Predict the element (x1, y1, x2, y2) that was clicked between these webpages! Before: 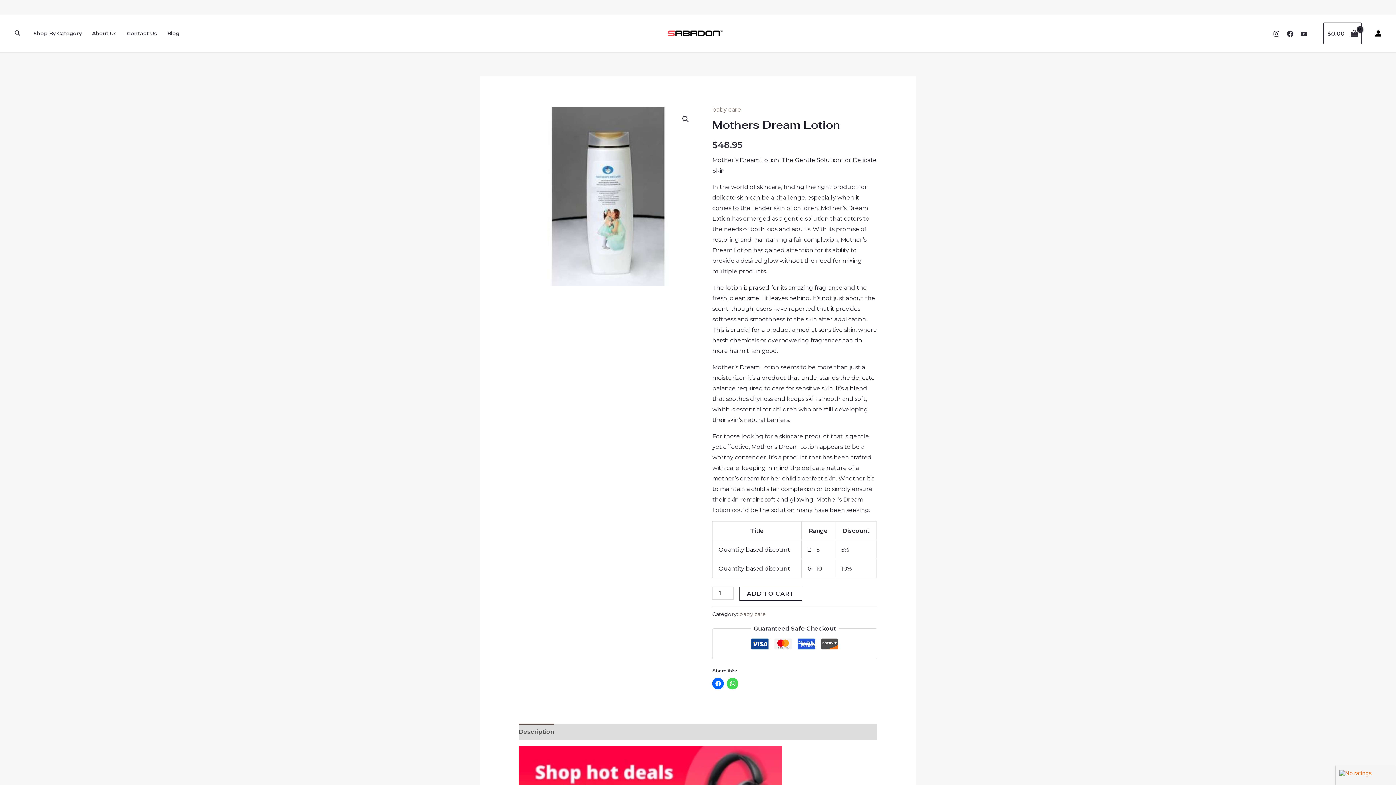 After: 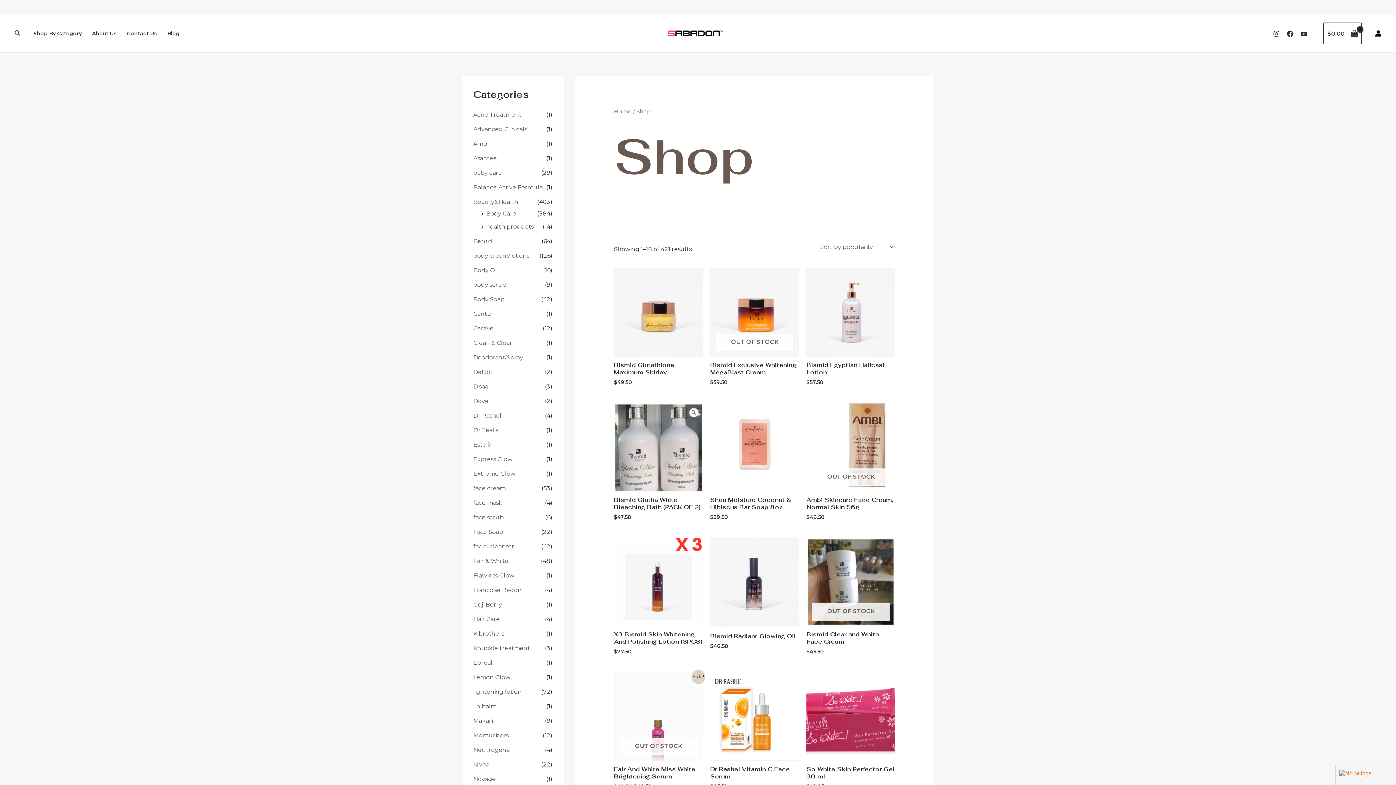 Action: label: Shop By Category bbox: (28, 14, 86, 52)